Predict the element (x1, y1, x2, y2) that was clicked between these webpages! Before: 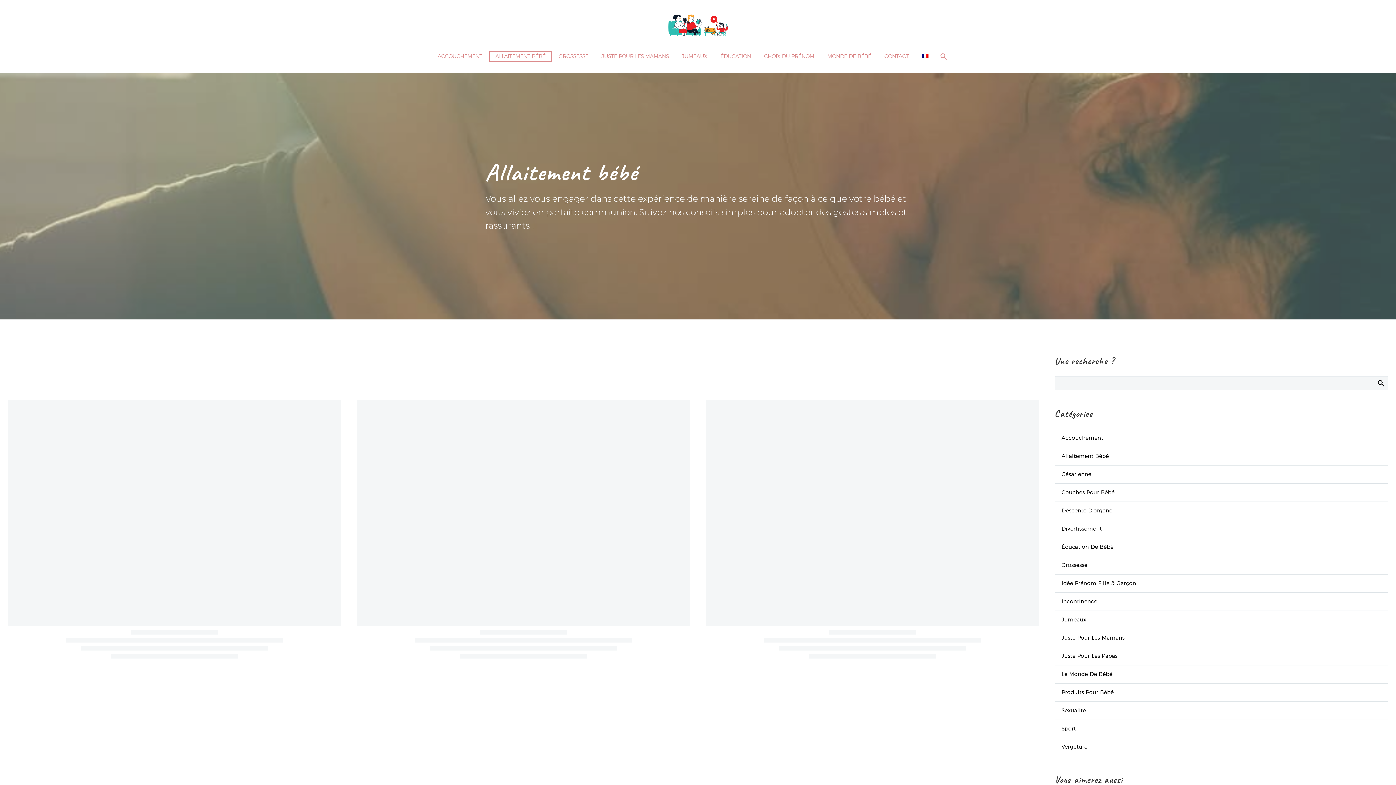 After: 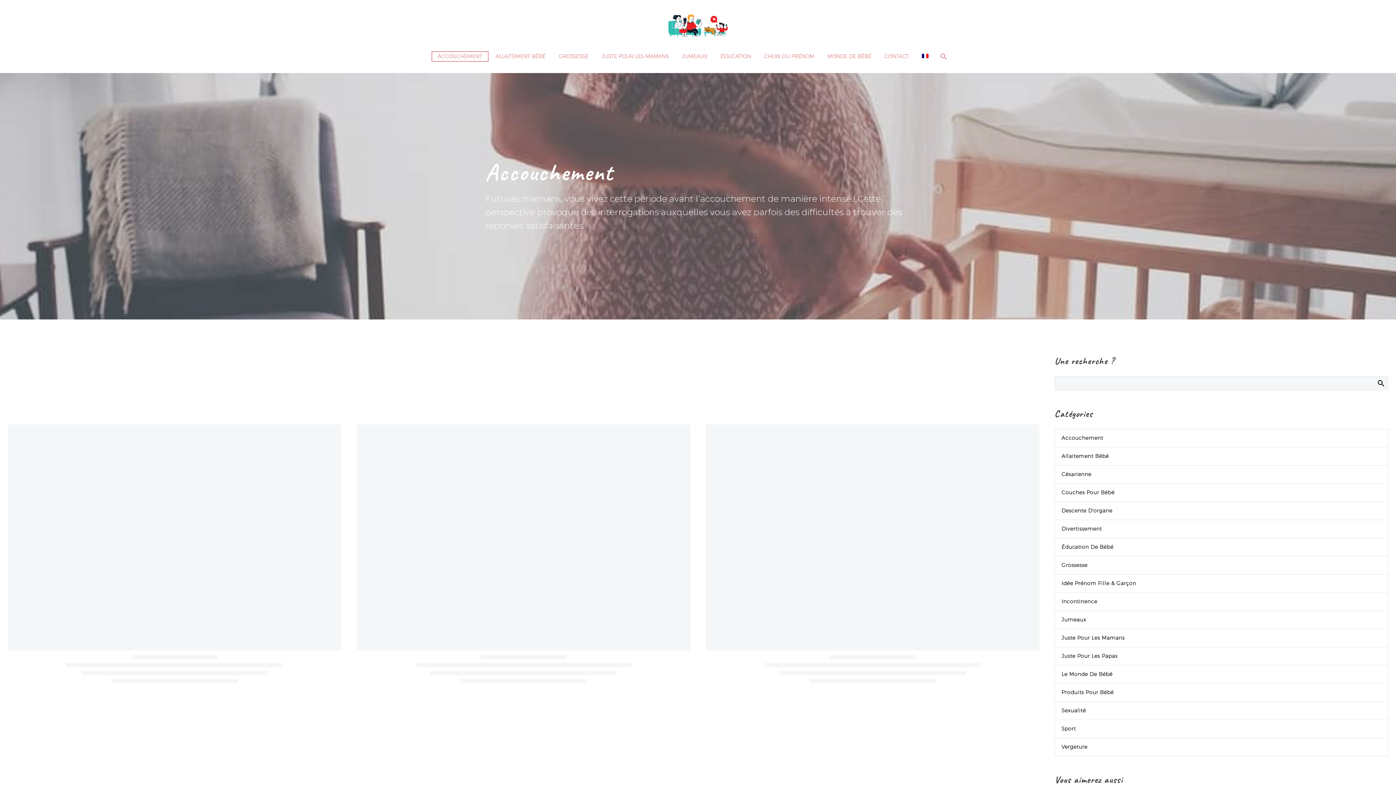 Action: label: Accouchement bbox: (1055, 435, 1103, 441)